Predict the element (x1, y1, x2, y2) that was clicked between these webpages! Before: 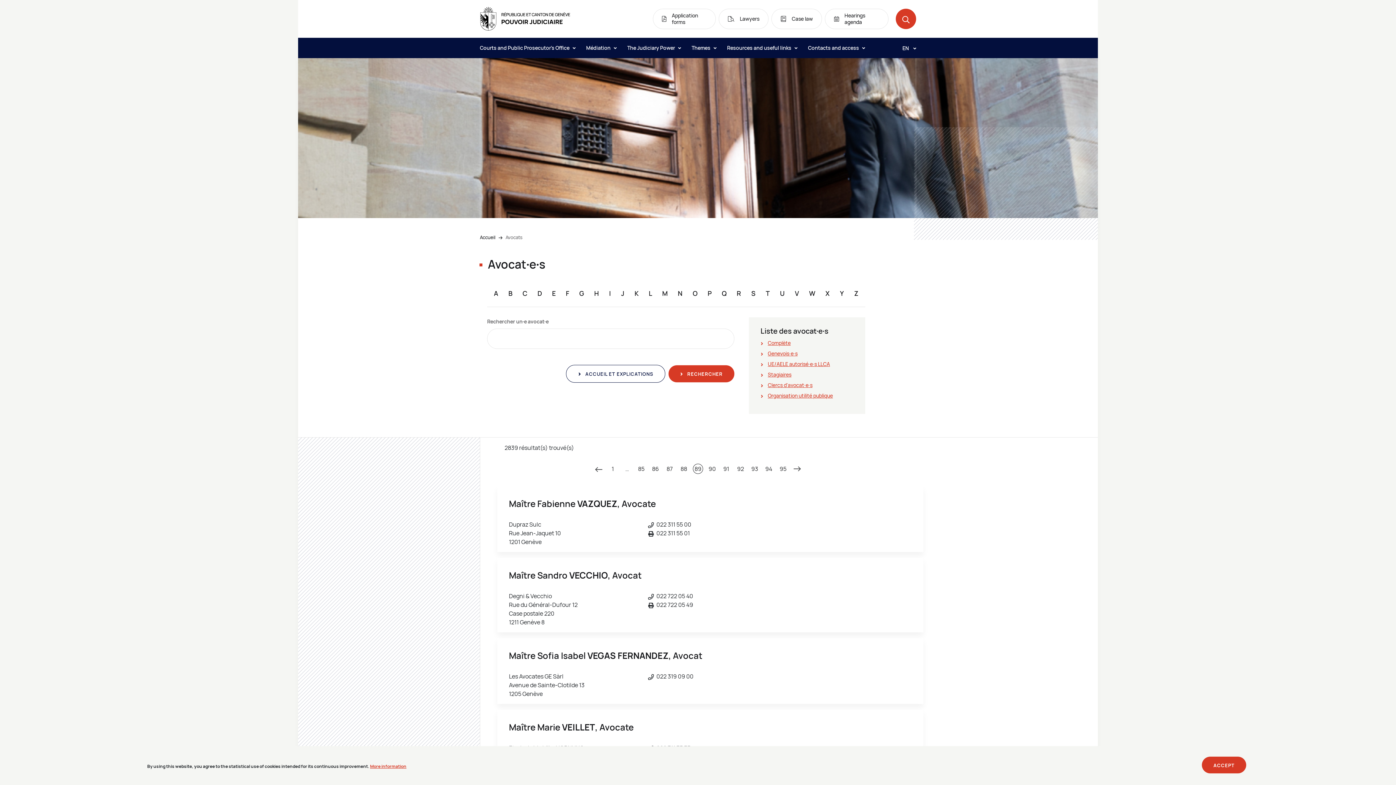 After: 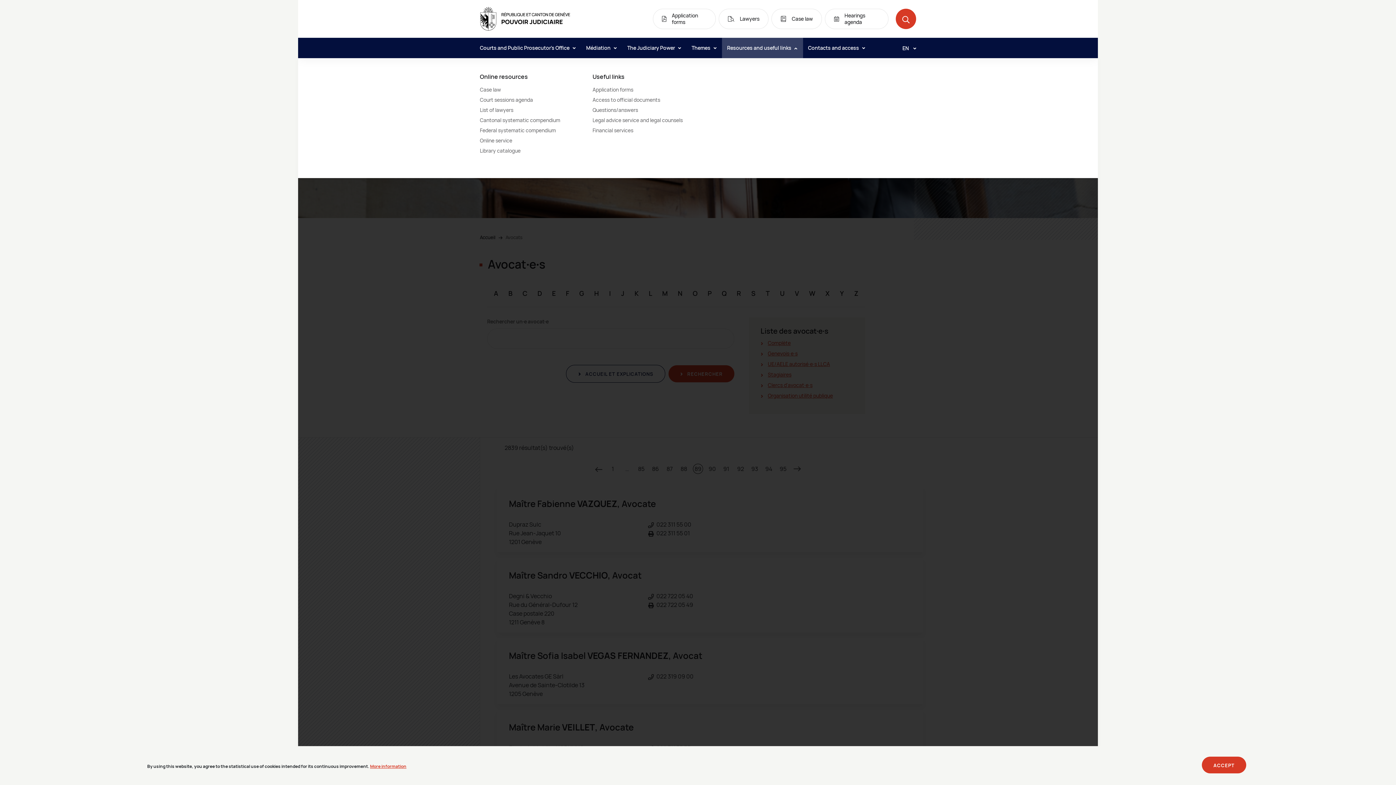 Action: bbox: (727, 37, 798, 58) label: Resources and useful links 